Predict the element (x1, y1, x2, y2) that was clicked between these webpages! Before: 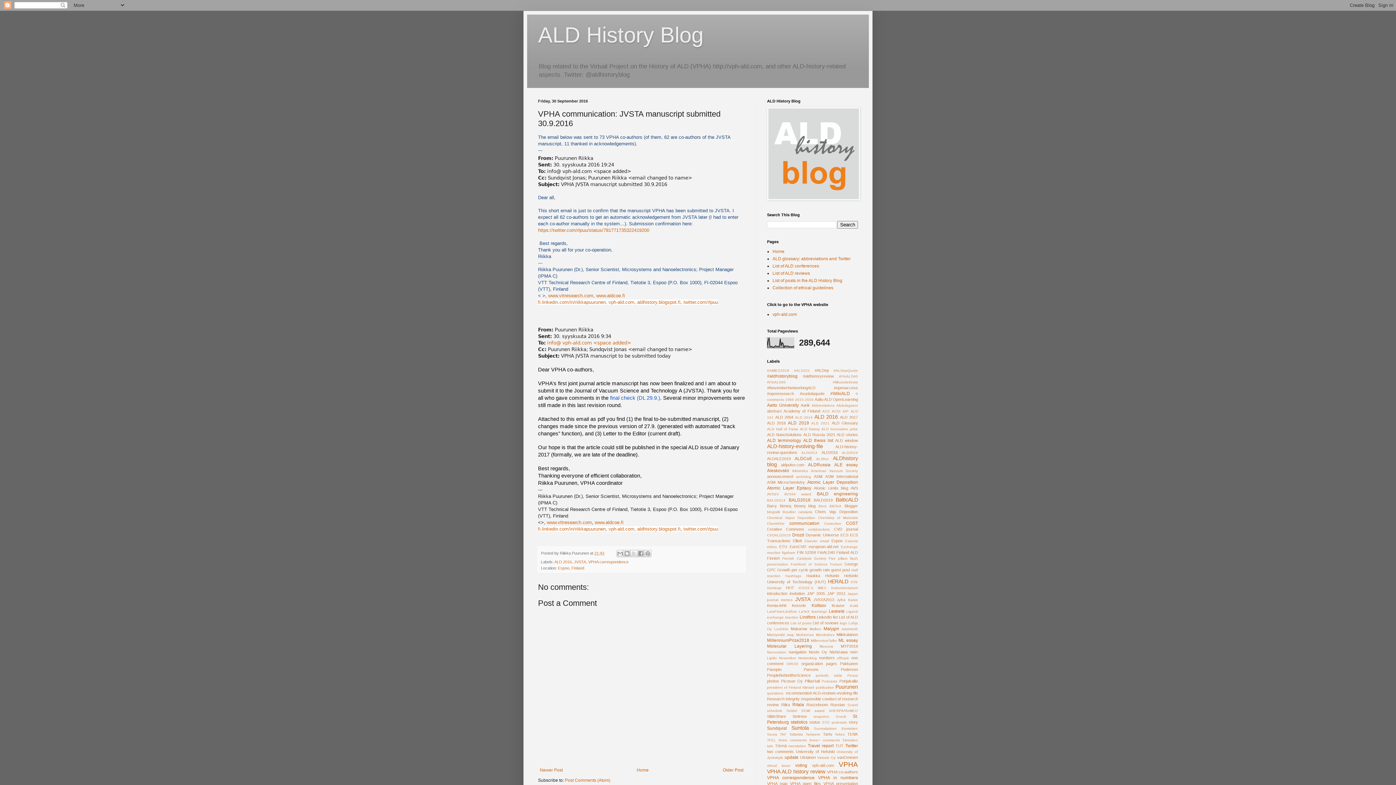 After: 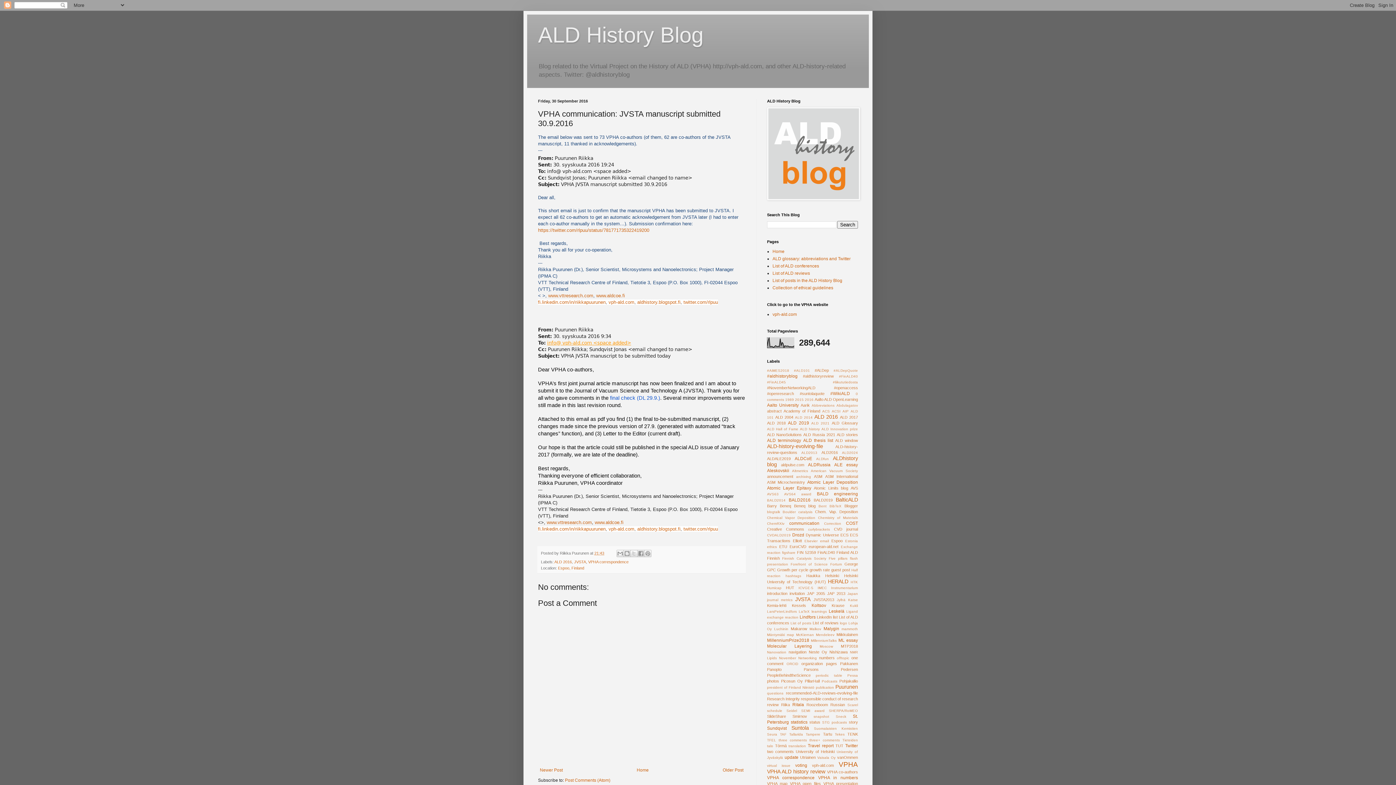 Action: bbox: (547, 340, 631, 345) label: info@ vph-ald.com <space added>